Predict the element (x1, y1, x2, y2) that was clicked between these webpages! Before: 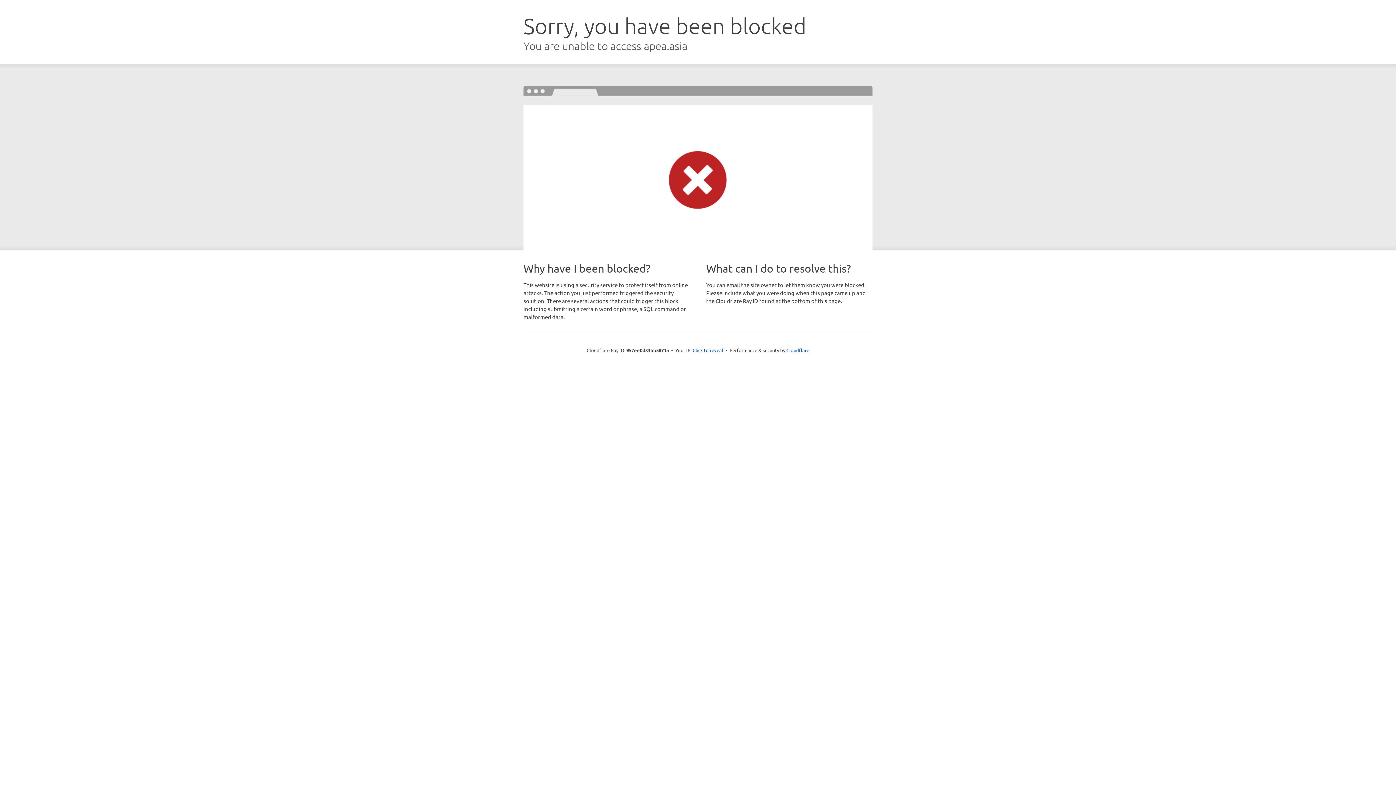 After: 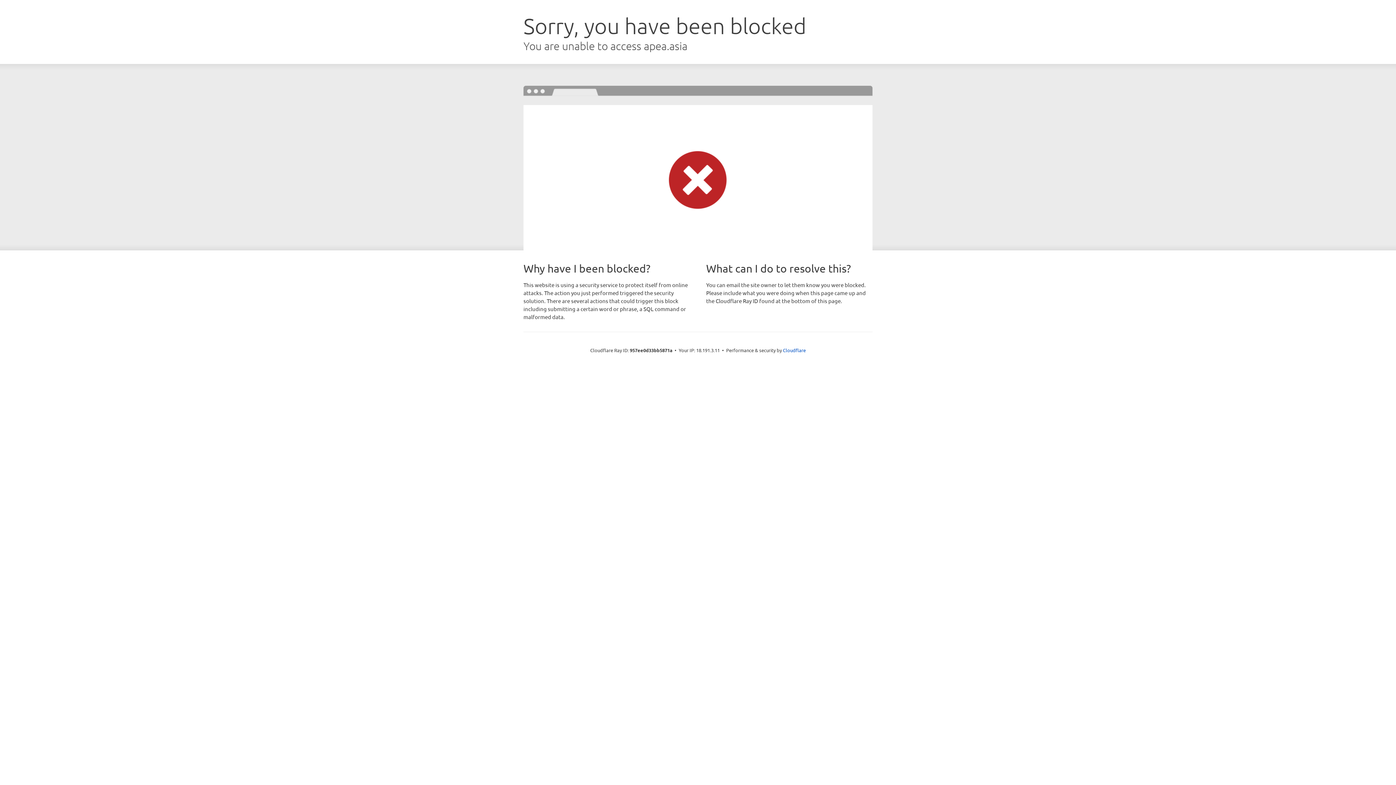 Action: label: Click to reveal bbox: (692, 346, 723, 353)